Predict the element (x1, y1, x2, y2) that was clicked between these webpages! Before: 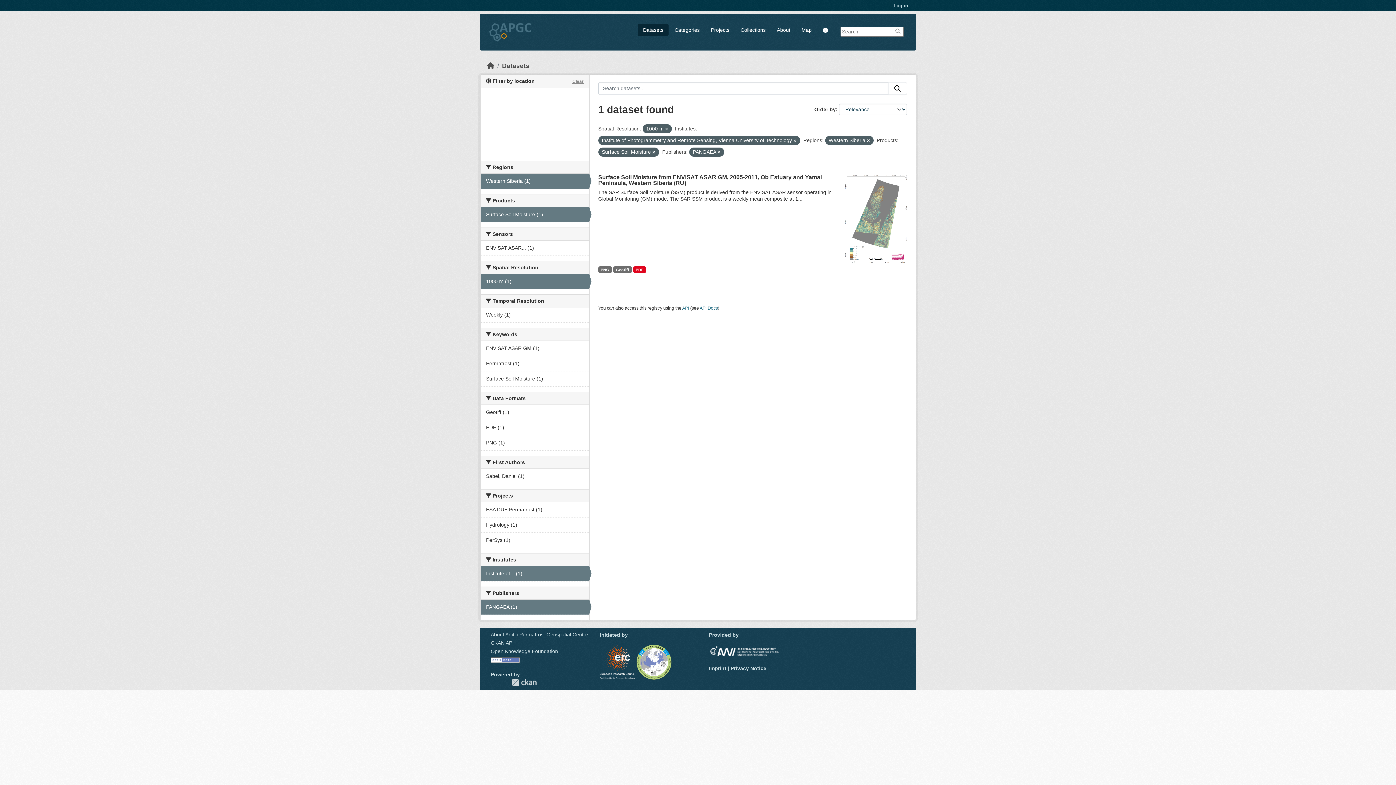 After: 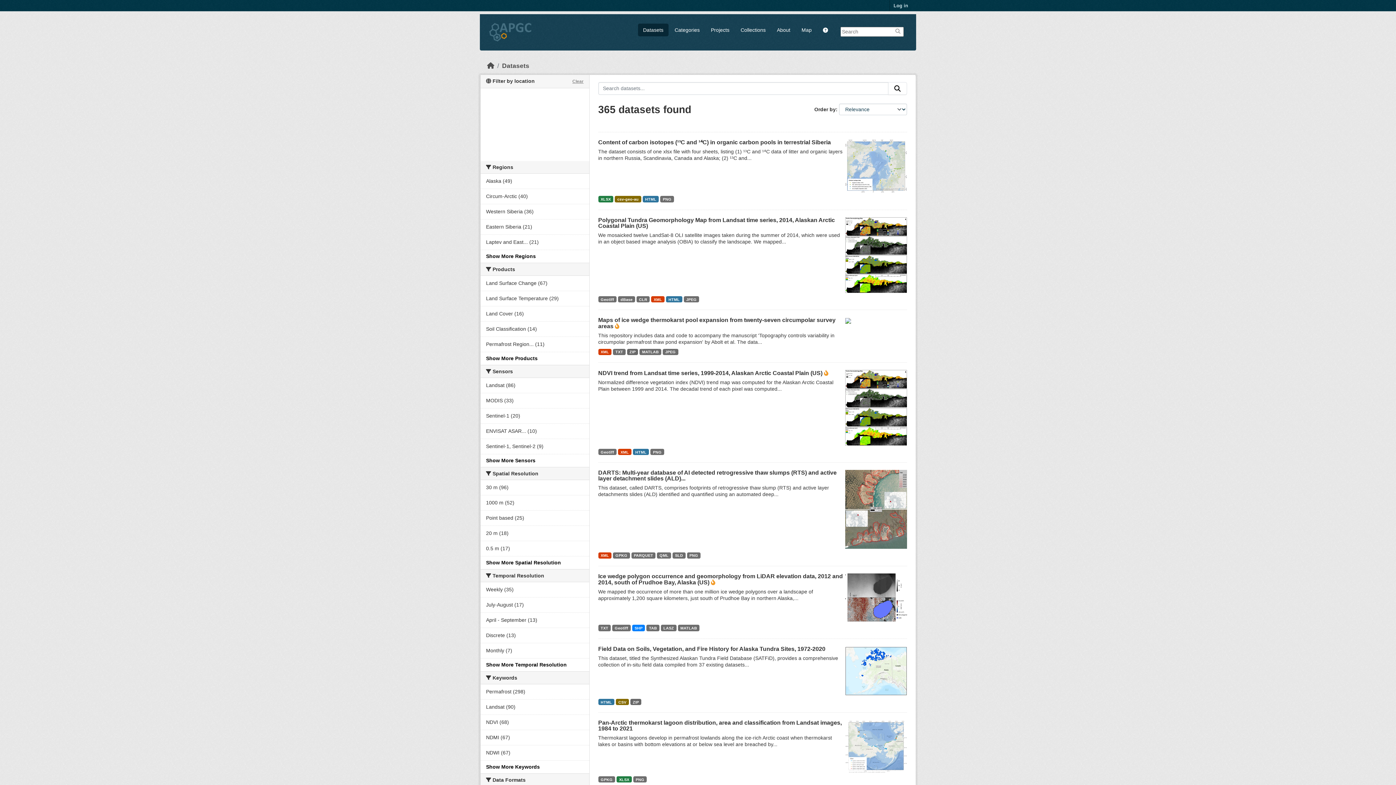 Action: bbox: (895, 28, 901, 34)